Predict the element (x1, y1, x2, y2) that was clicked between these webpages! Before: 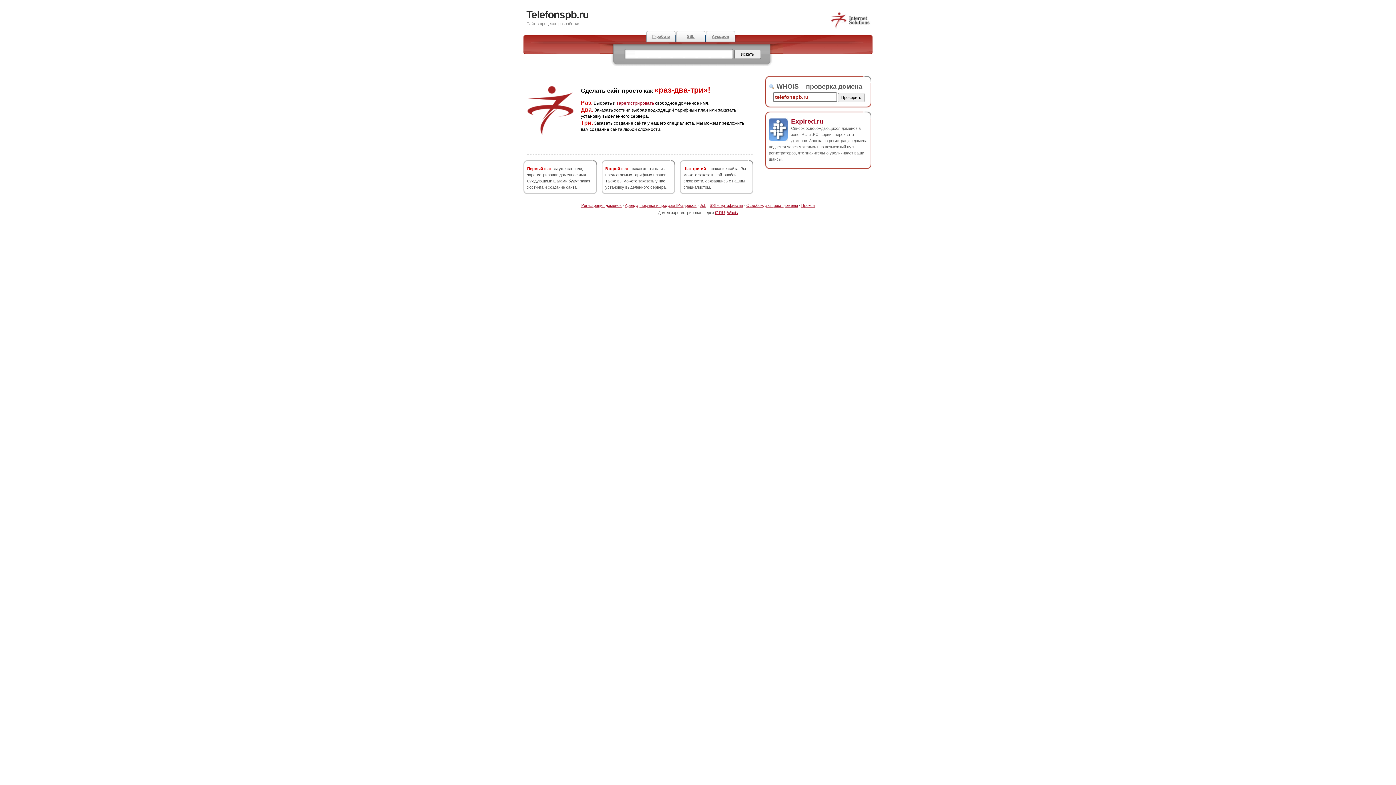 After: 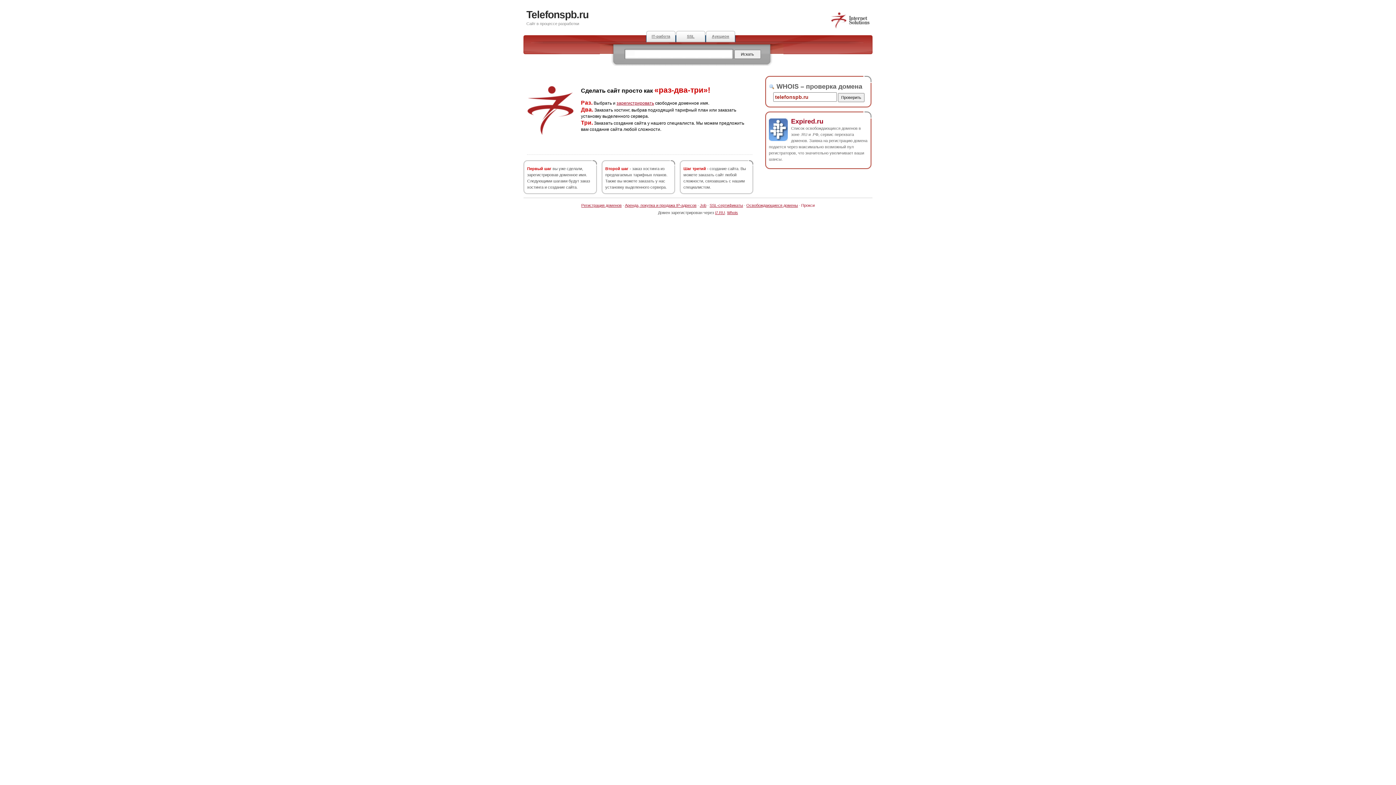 Action: bbox: (801, 203, 814, 207) label: Прокси